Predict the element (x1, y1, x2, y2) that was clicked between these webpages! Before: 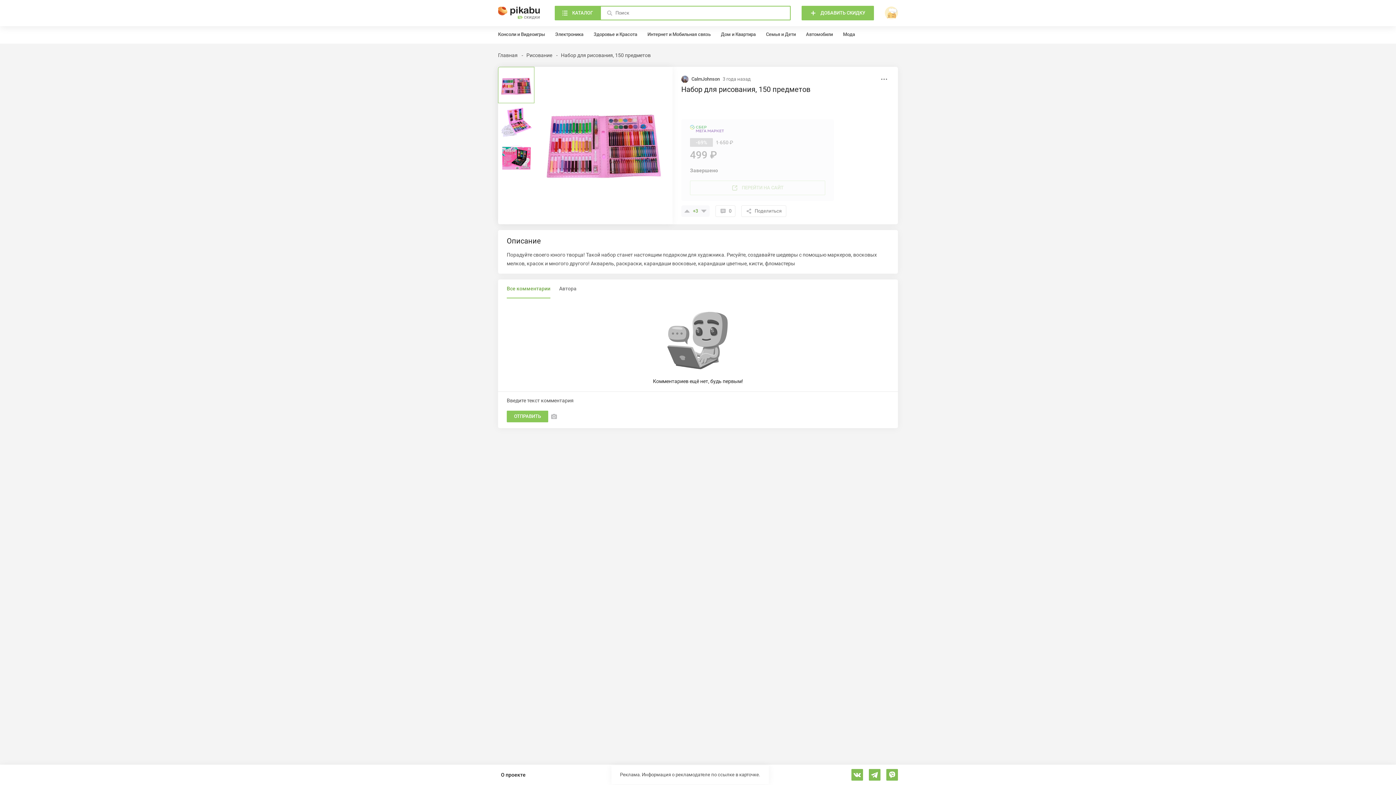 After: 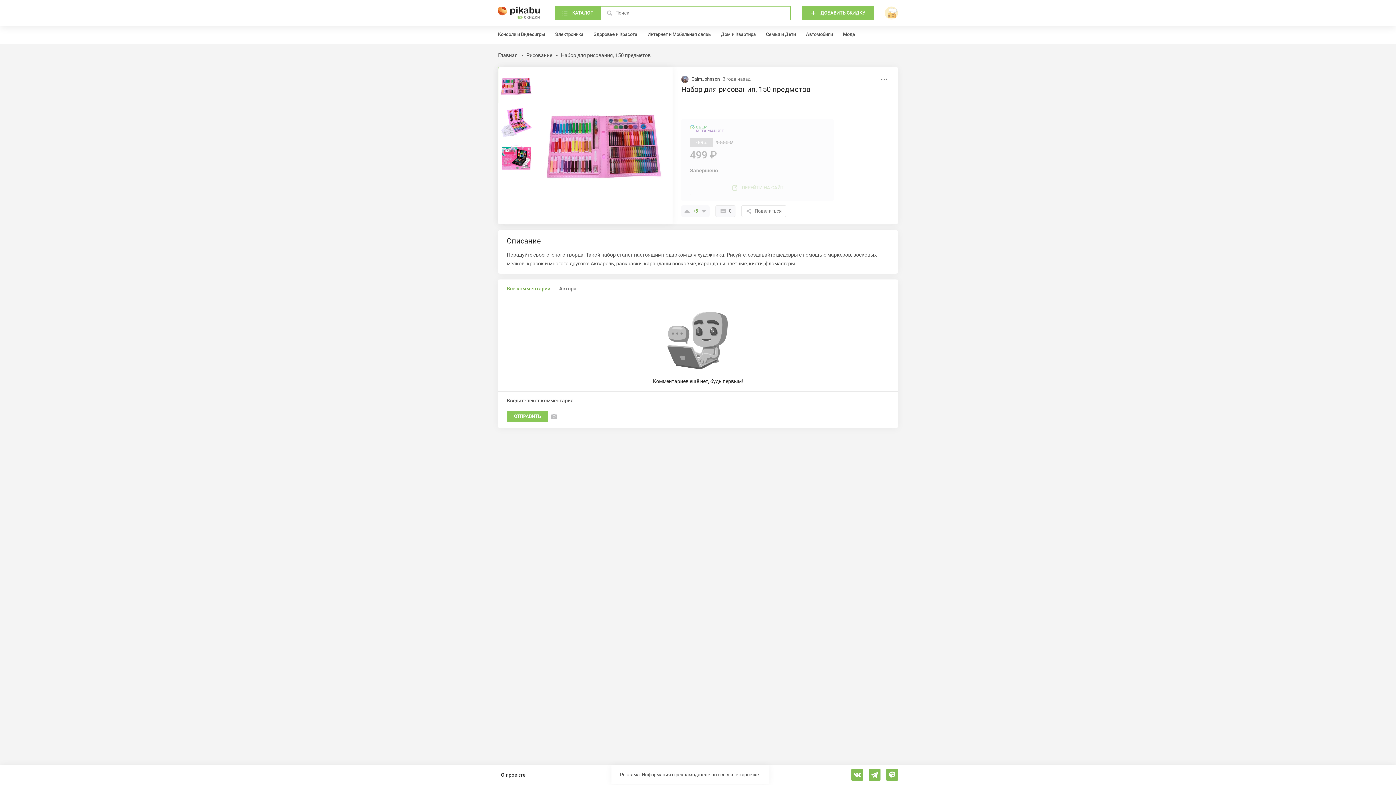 Action: bbox: (715, 205, 735, 217) label: 0